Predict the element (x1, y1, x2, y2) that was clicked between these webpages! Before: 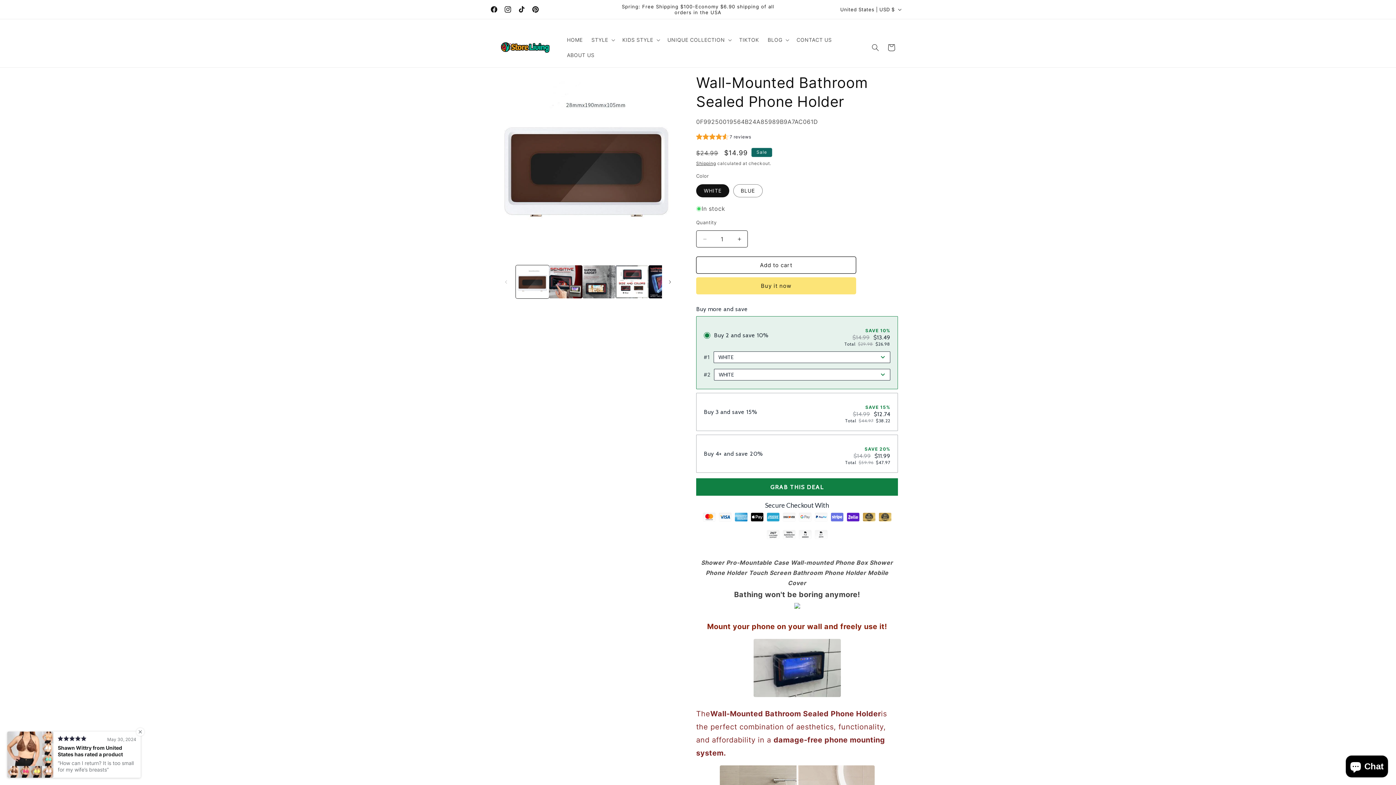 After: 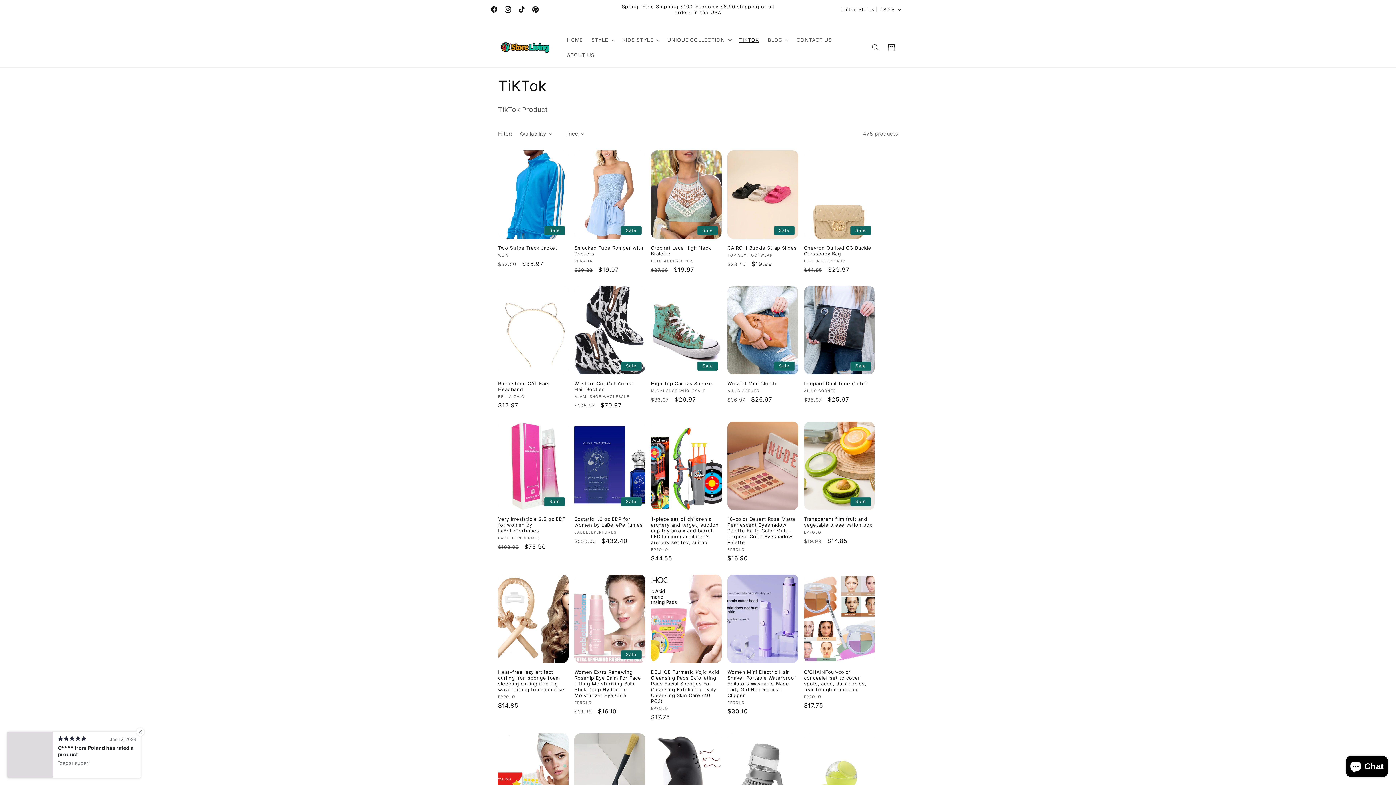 Action: bbox: (734, 32, 763, 47) label: TIKTOK